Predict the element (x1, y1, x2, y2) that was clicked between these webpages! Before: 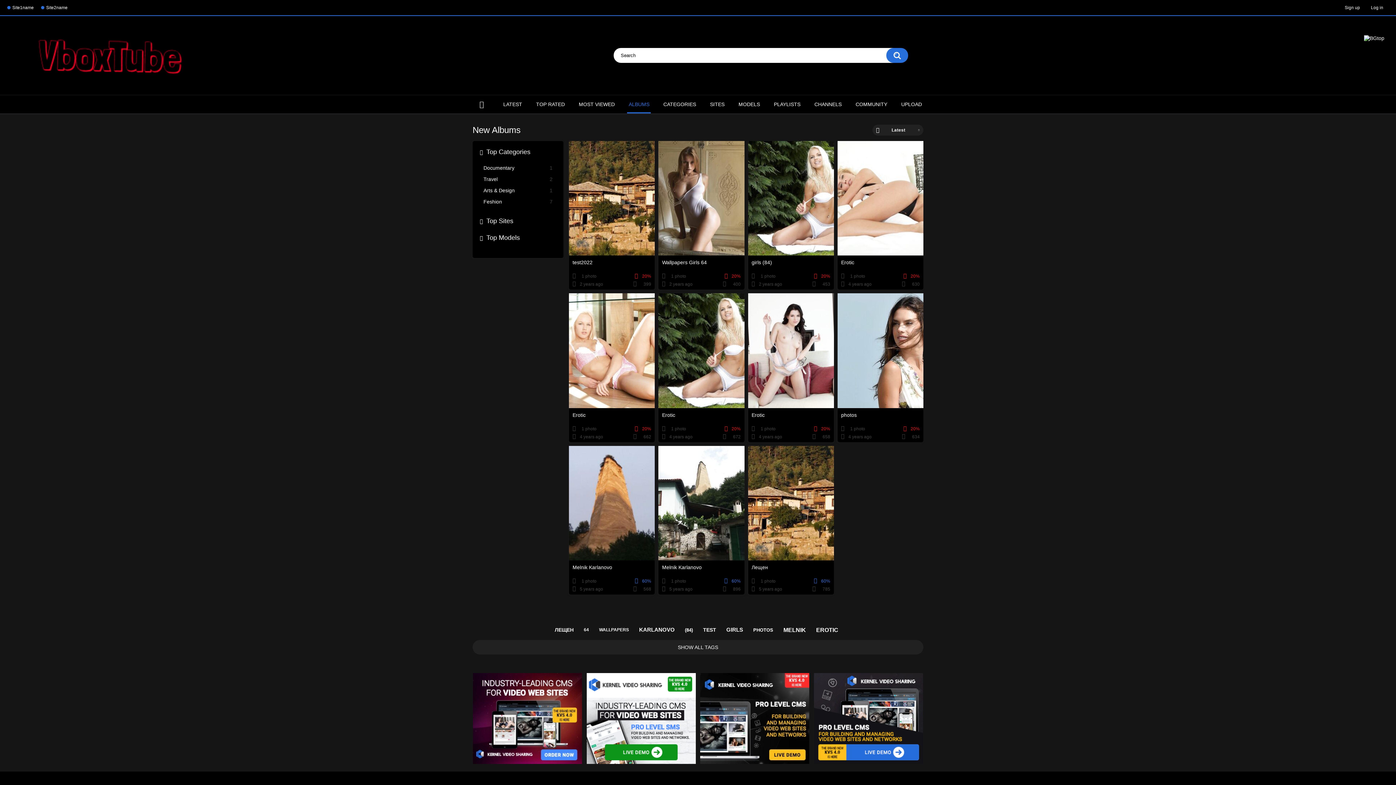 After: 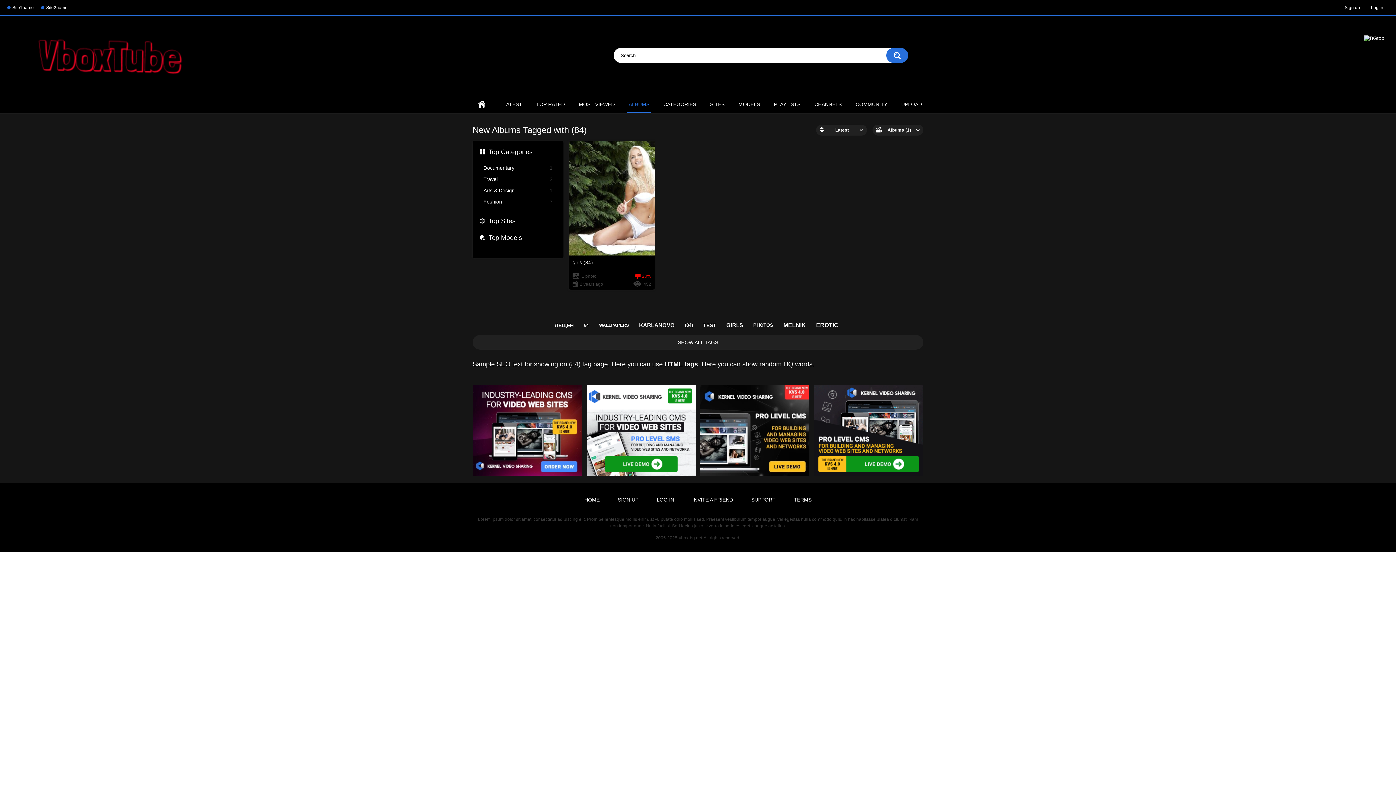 Action: label: (84) bbox: (681, 624, 696, 635)